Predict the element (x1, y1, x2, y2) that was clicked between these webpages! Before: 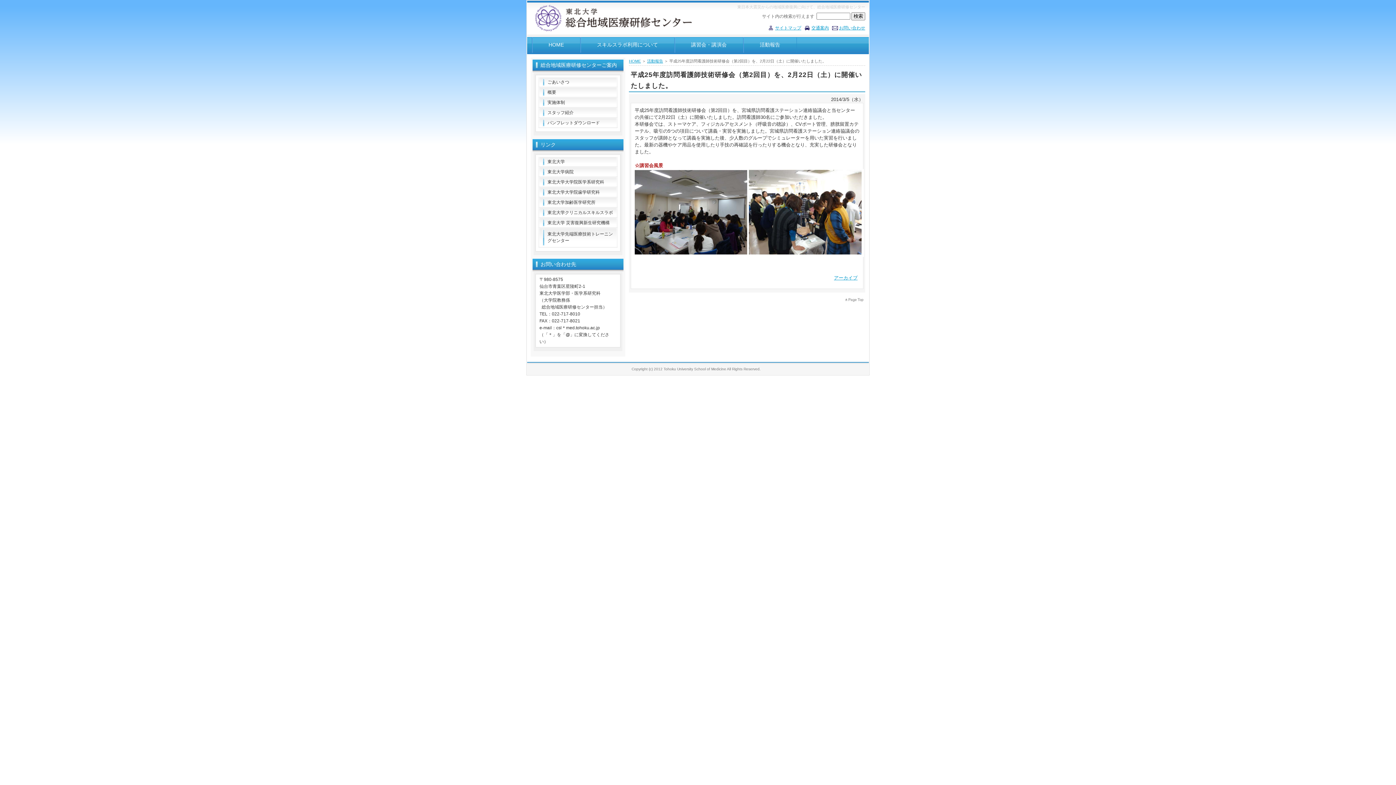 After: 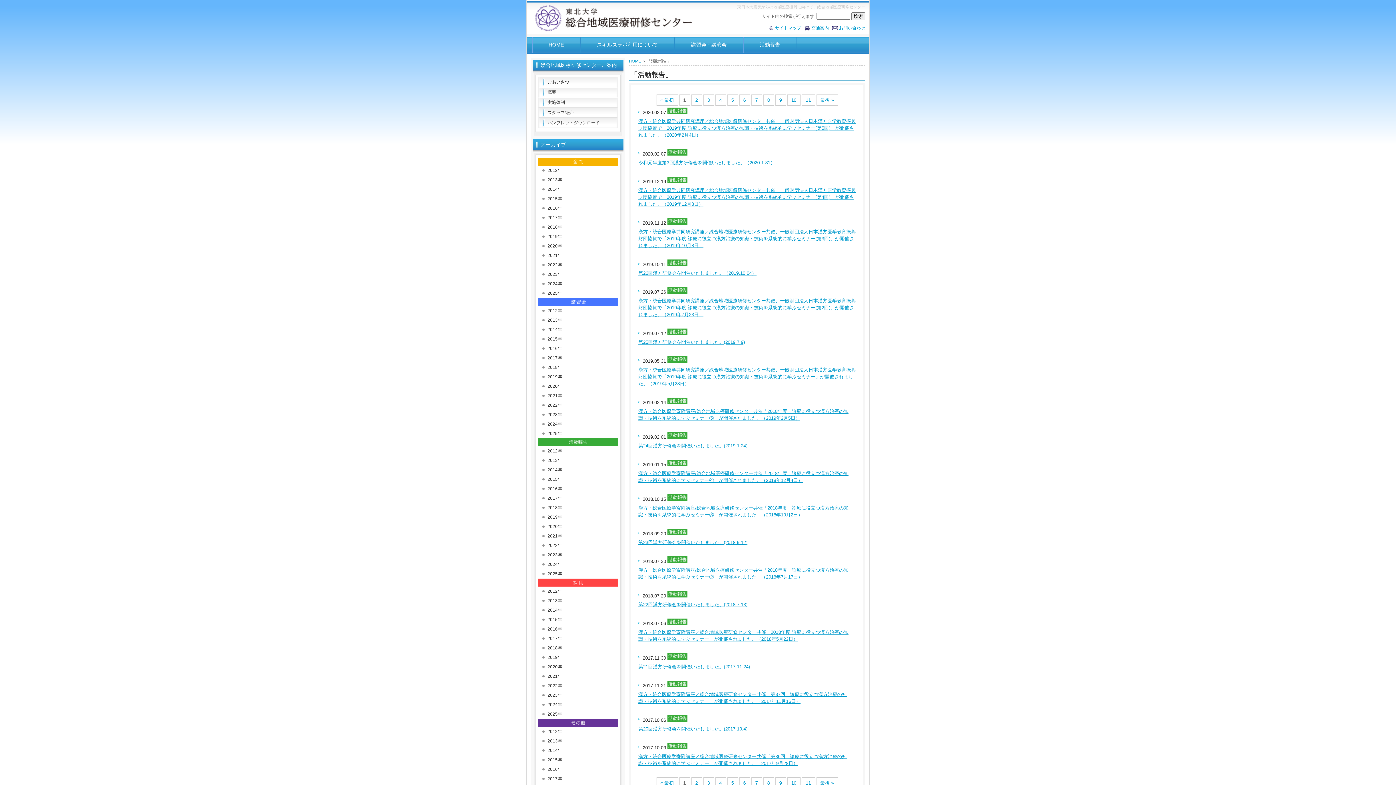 Action: label: 活動報告 bbox: (743, 37, 797, 52)